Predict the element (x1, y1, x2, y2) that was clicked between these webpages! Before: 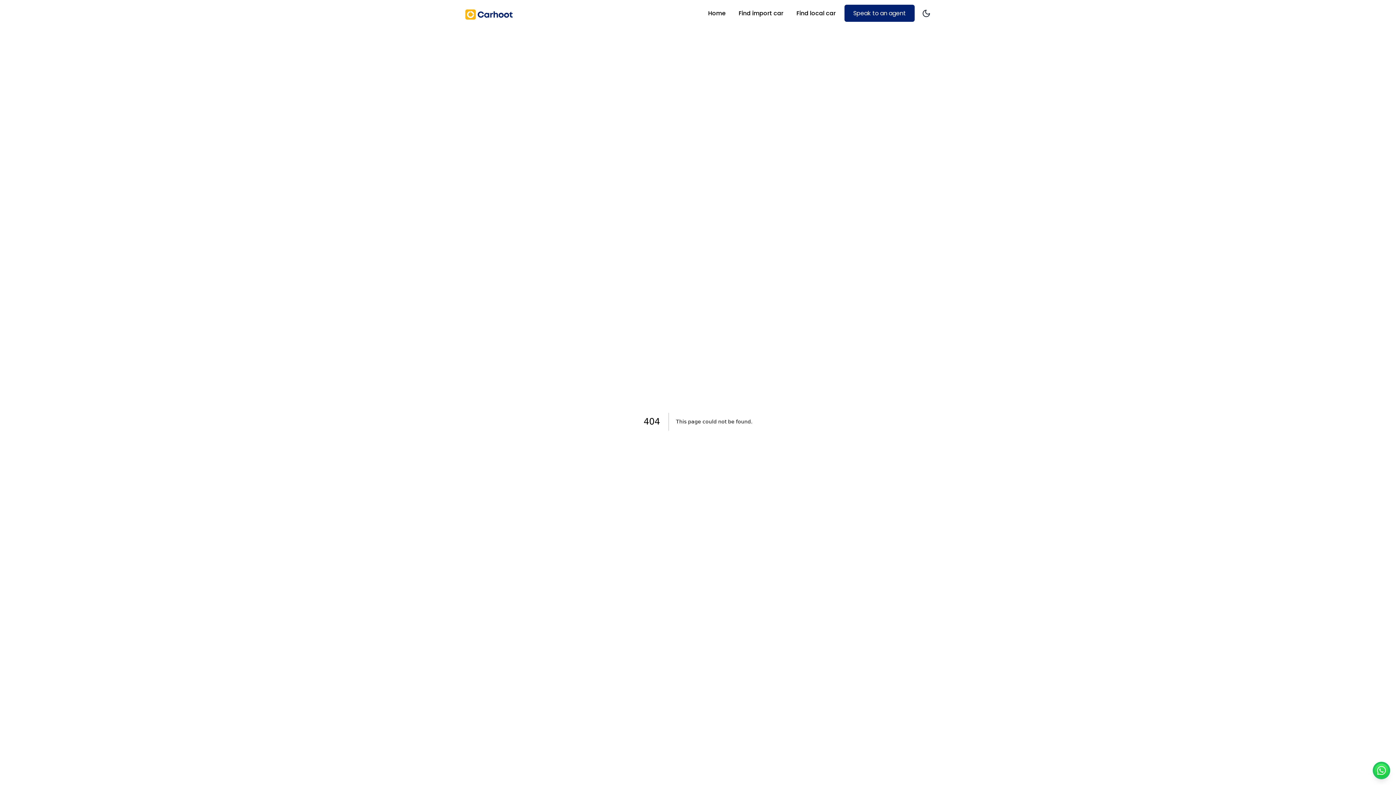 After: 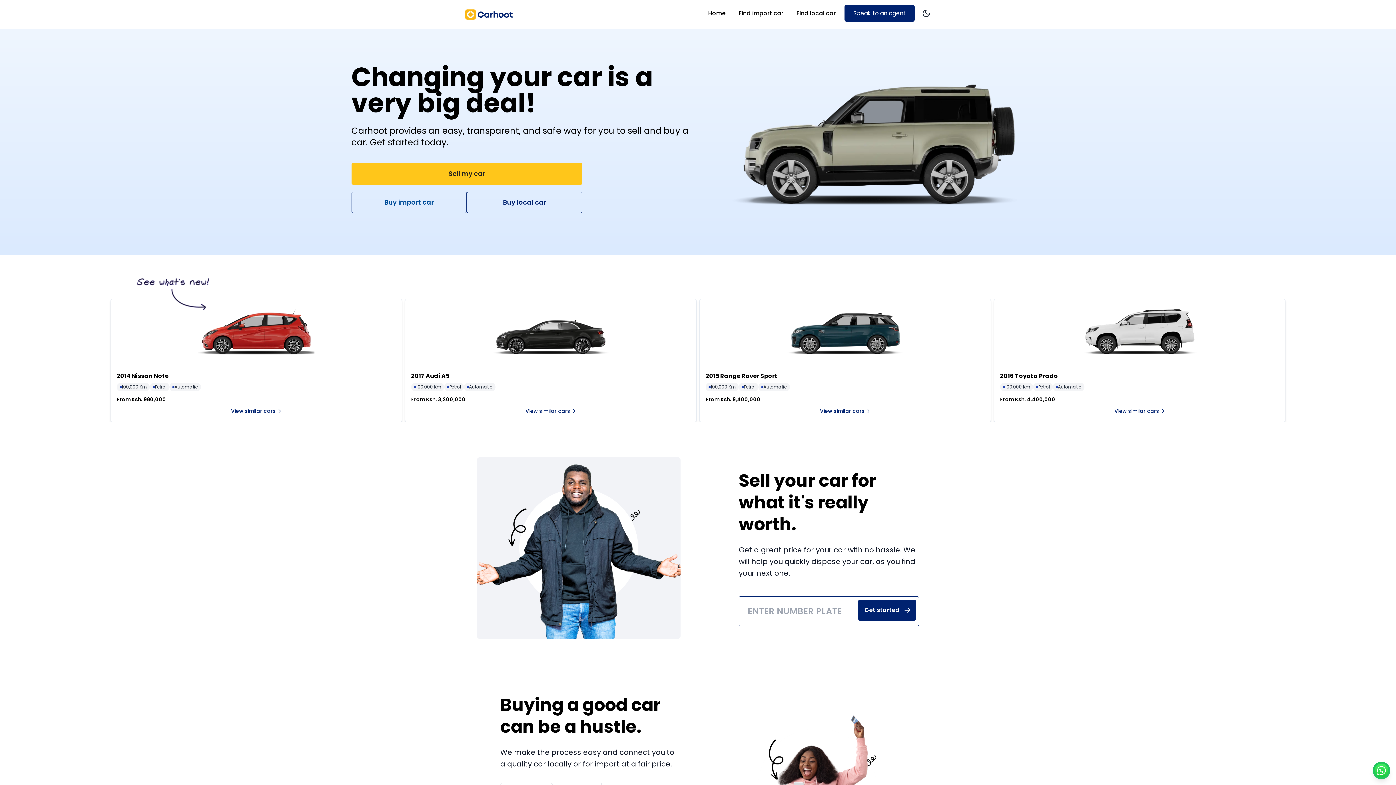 Action: bbox: (465, 9, 512, 19)